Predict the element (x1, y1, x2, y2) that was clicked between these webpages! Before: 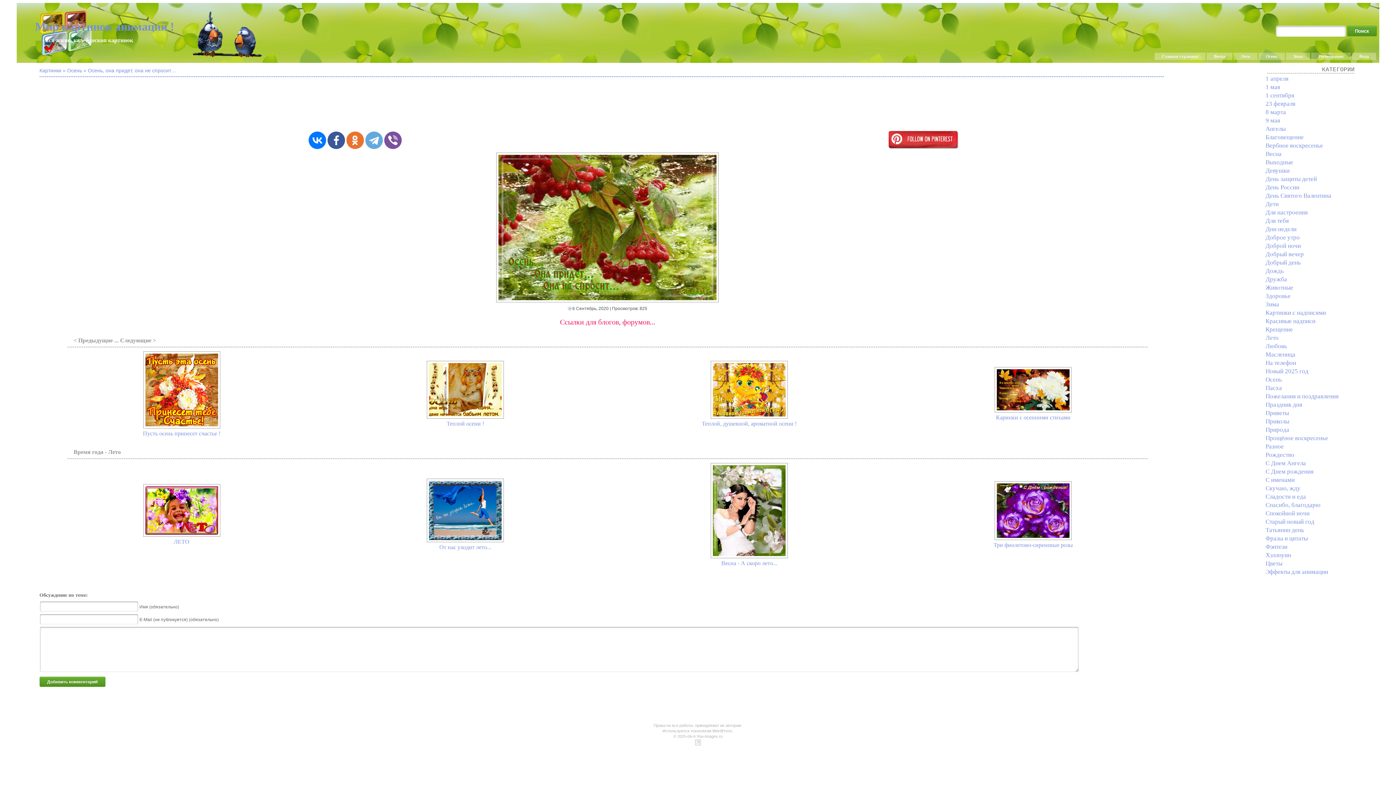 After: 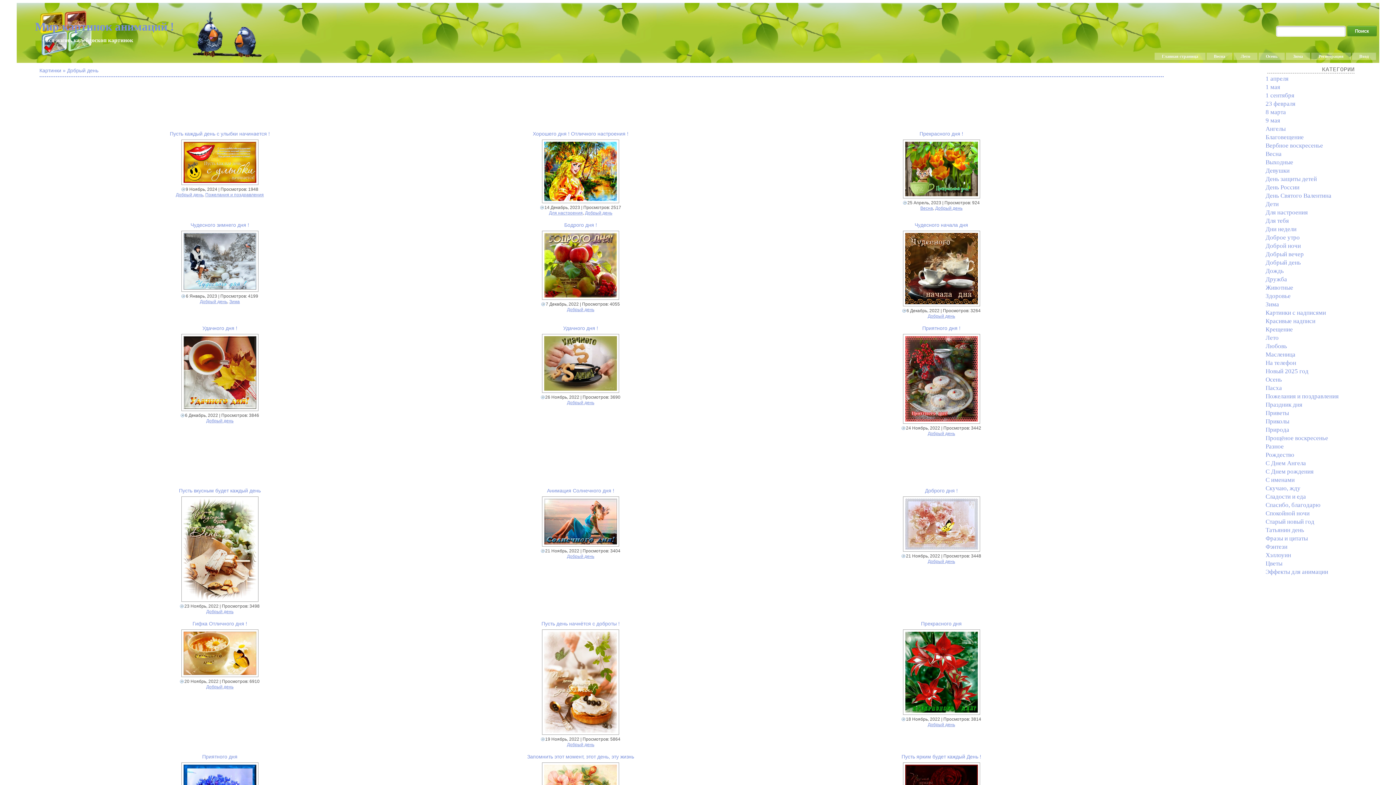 Action: label: Добрый день bbox: (1265, 259, 1301, 266)